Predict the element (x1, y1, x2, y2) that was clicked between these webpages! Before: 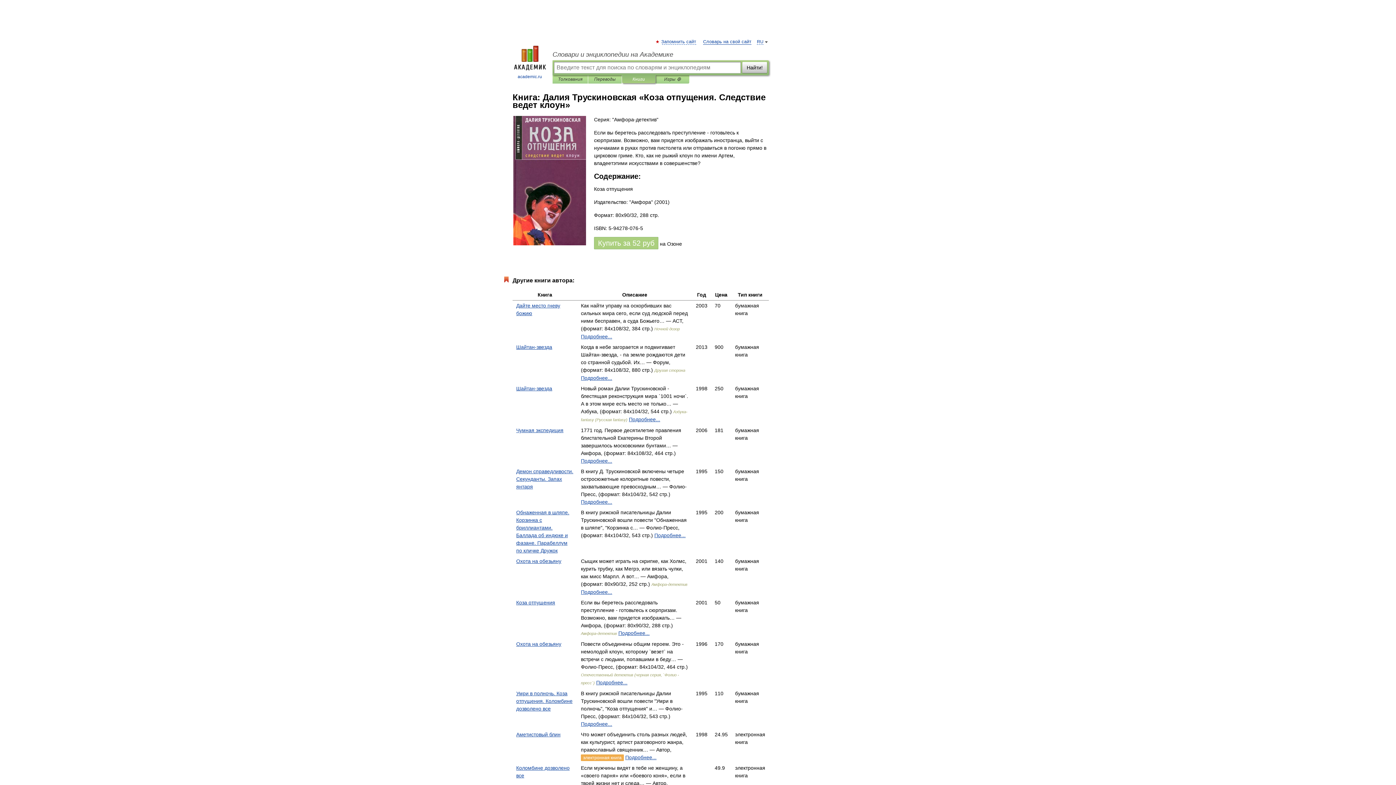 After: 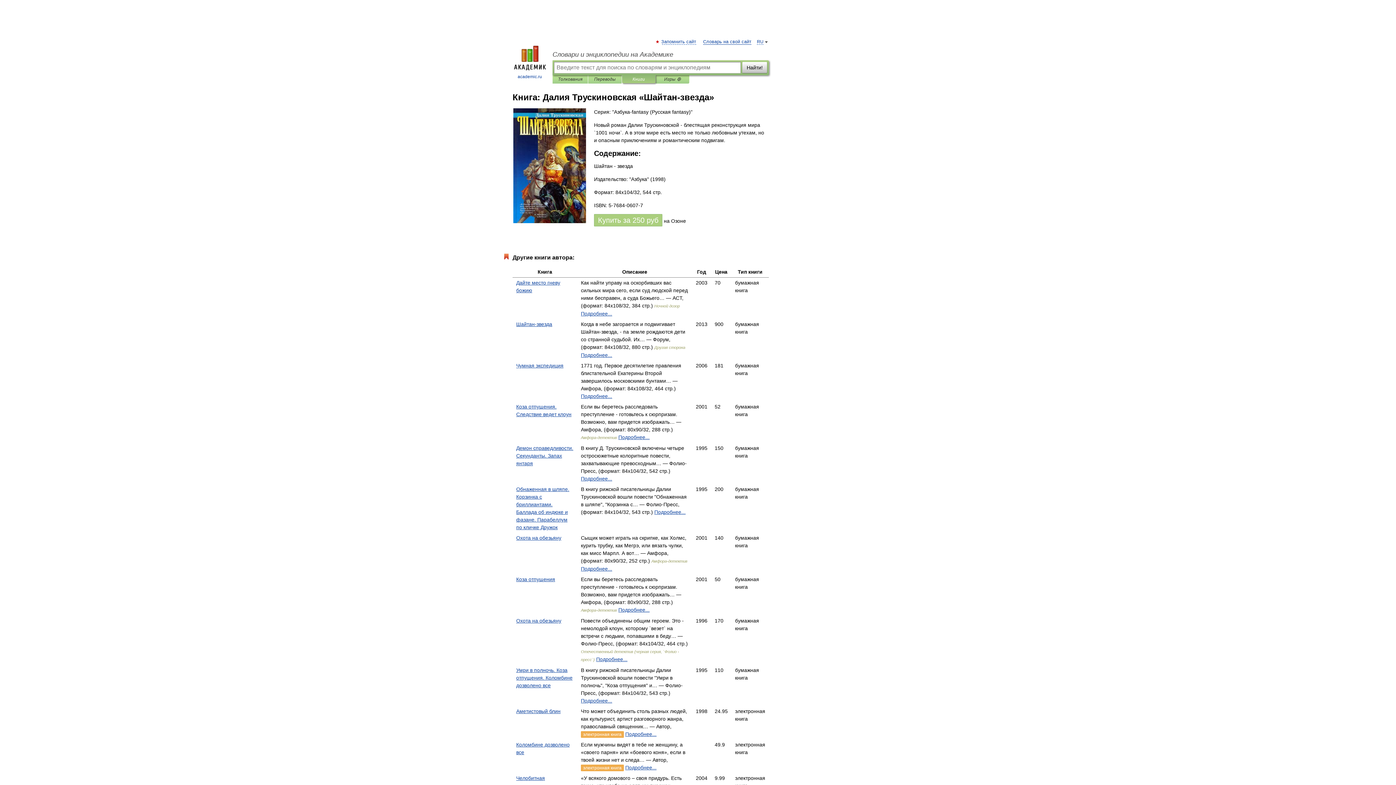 Action: bbox: (629, 416, 660, 422) label: Подробнее...